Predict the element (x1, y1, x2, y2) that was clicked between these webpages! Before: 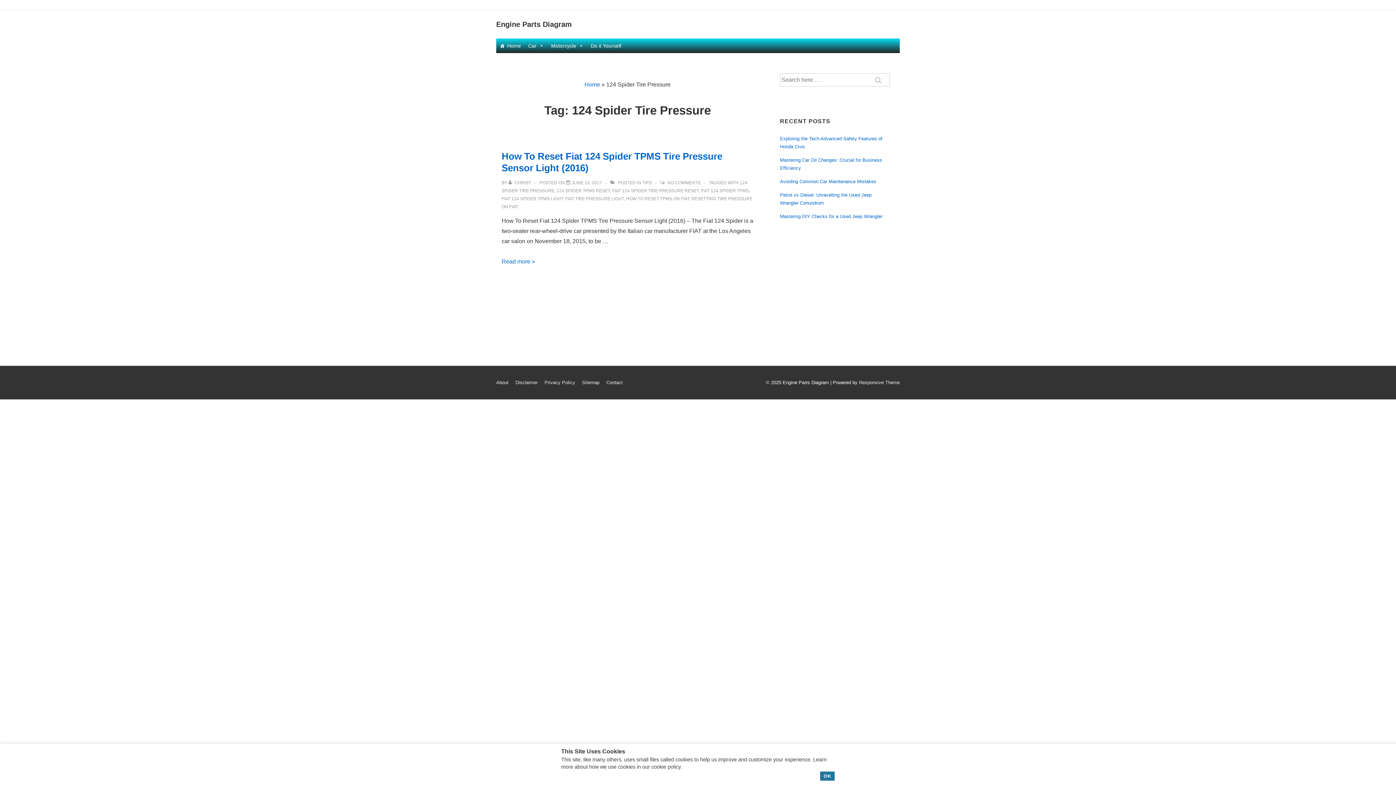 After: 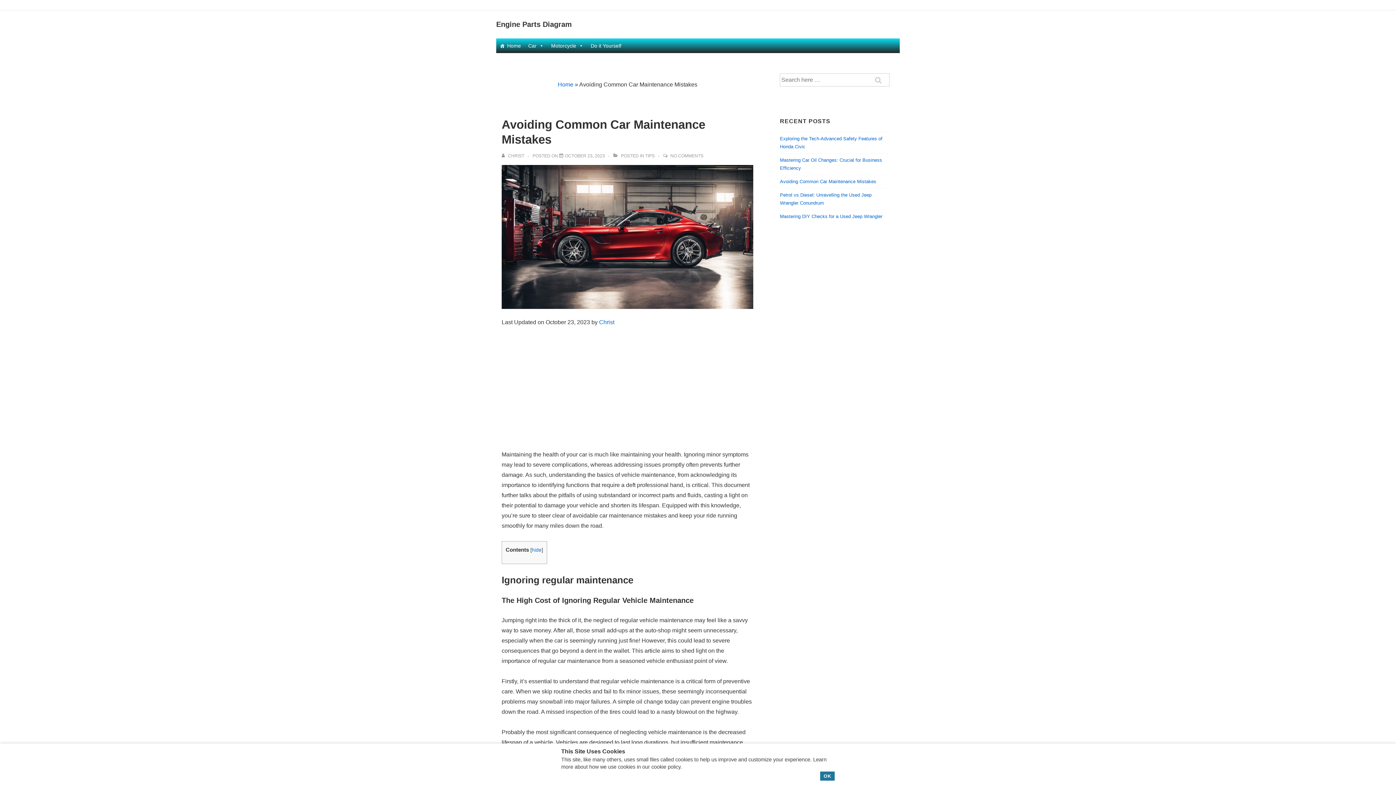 Action: label: Avoiding Common Car Maintenance Mistakes bbox: (780, 178, 876, 184)